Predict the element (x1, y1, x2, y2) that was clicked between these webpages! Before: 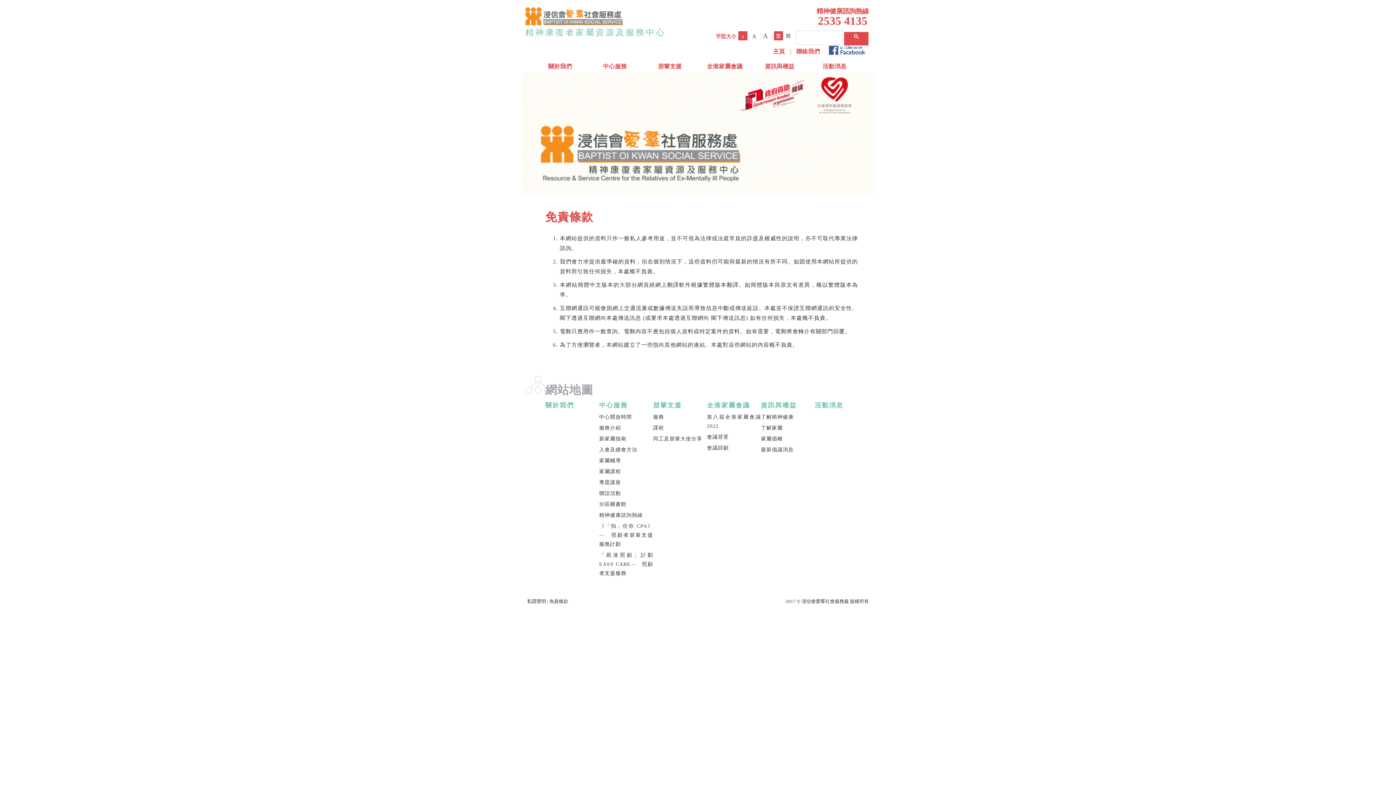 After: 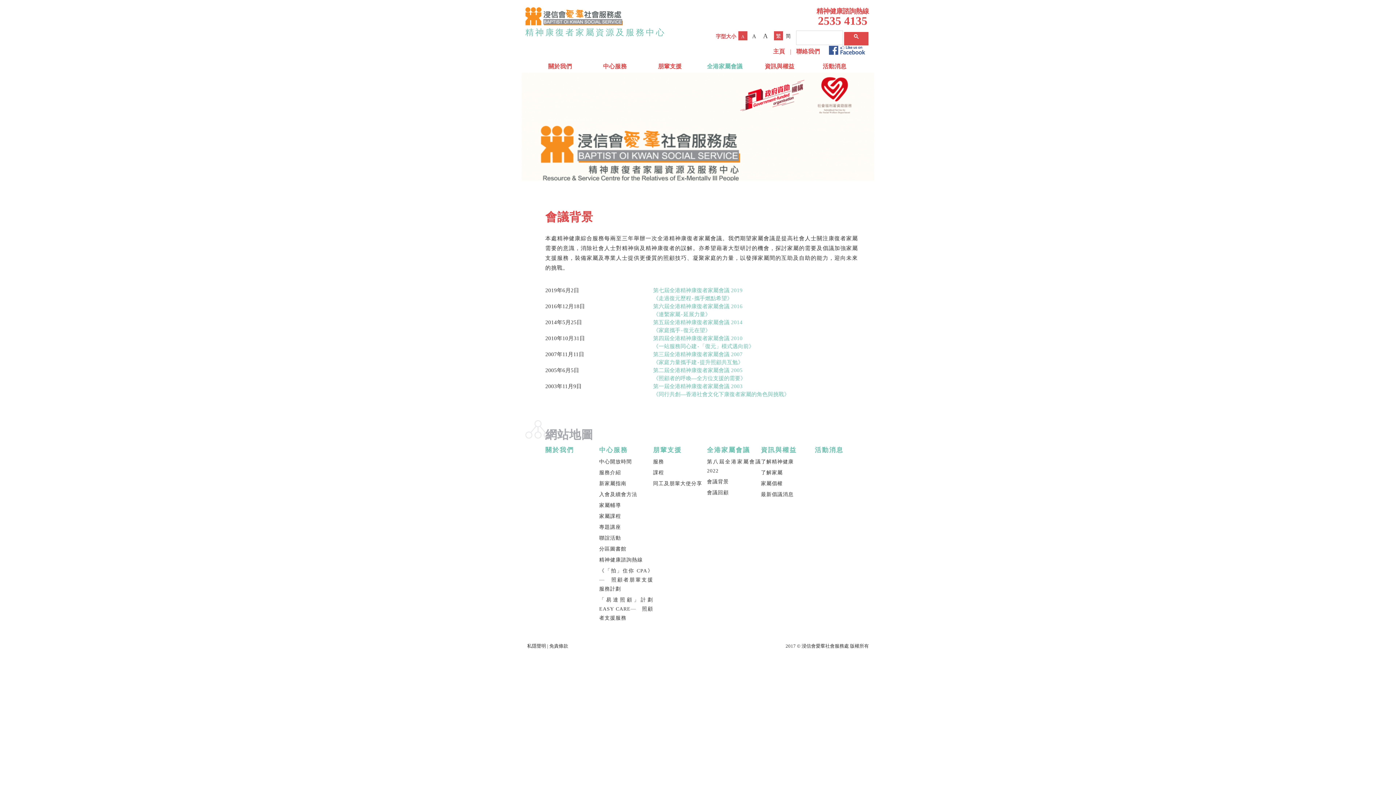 Action: bbox: (707, 434, 729, 440) label: 會議背景